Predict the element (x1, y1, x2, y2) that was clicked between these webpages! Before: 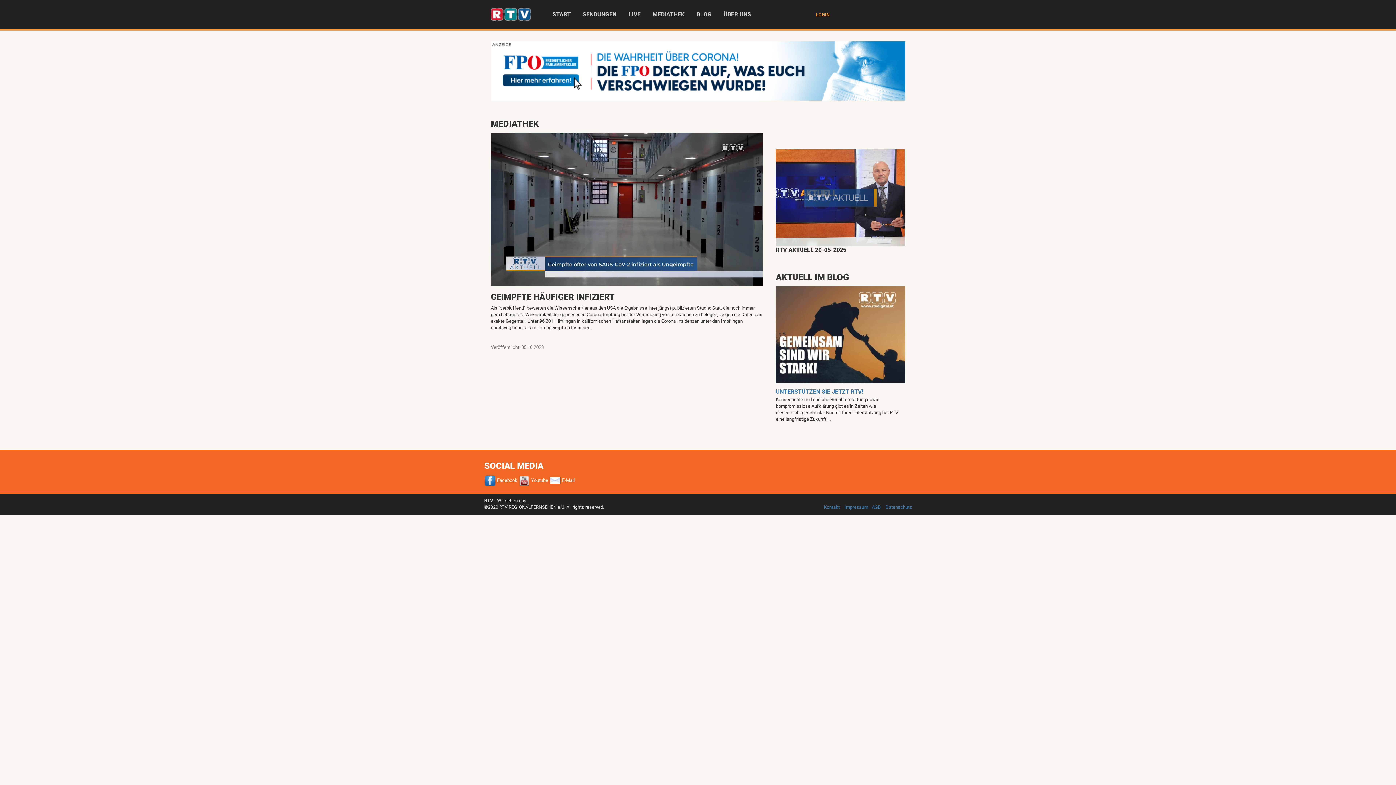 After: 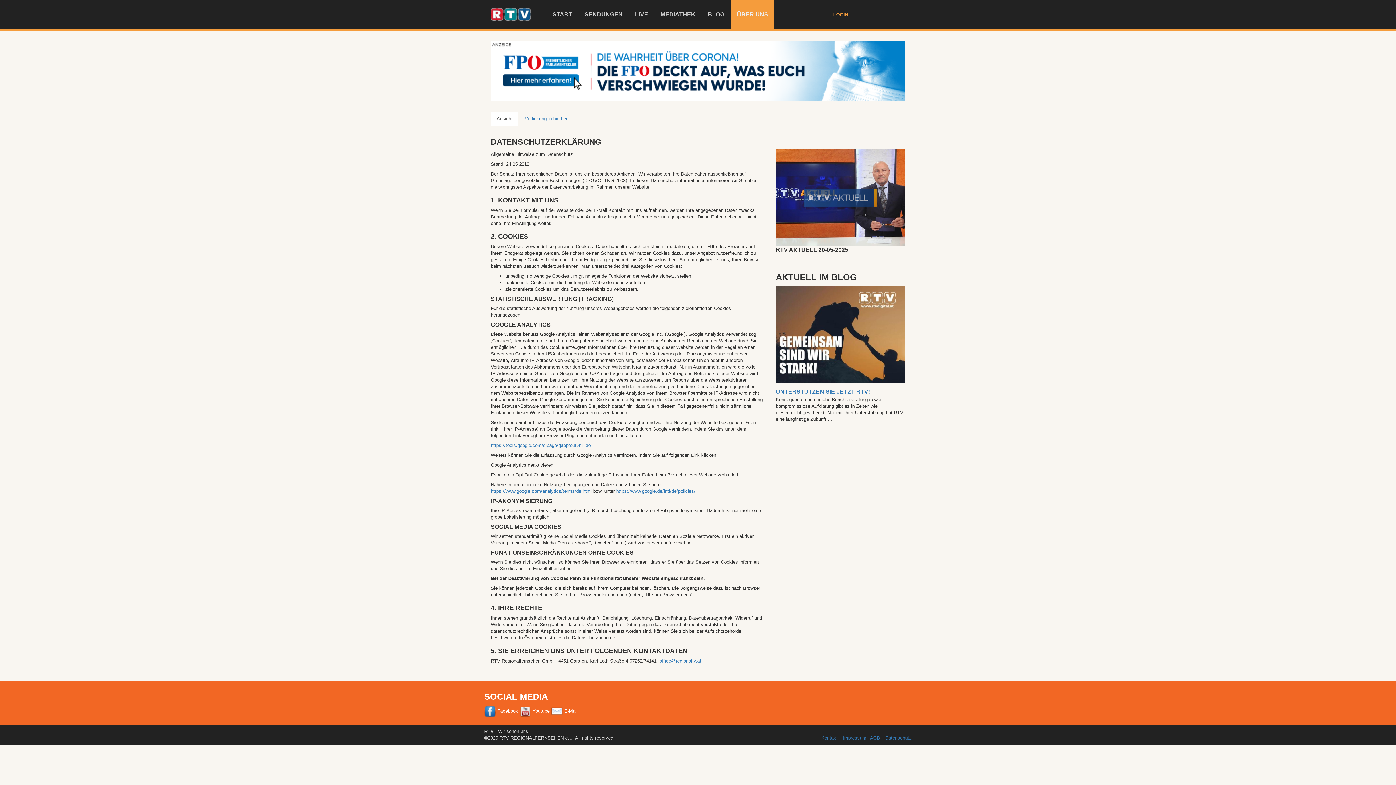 Action: label: Datenschutz bbox: (885, 504, 912, 510)